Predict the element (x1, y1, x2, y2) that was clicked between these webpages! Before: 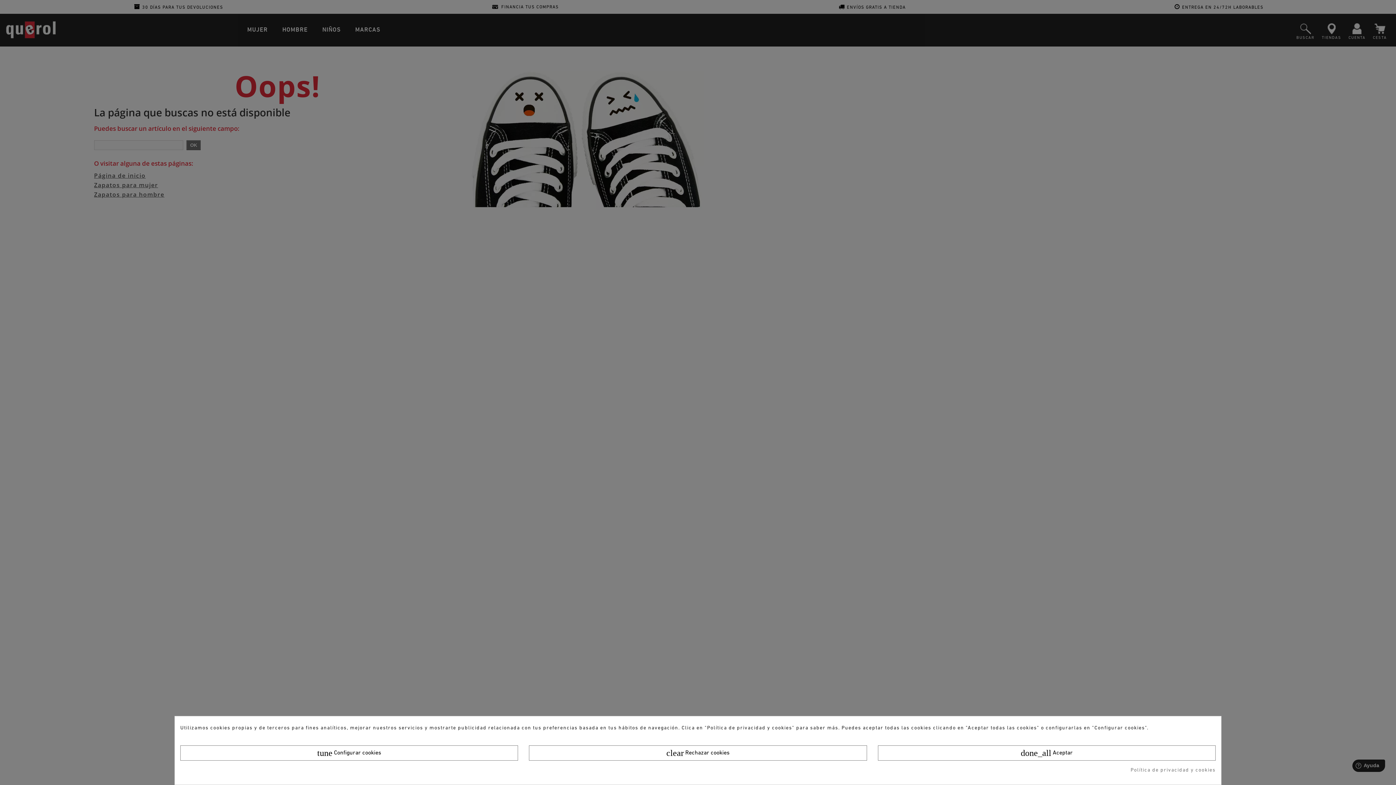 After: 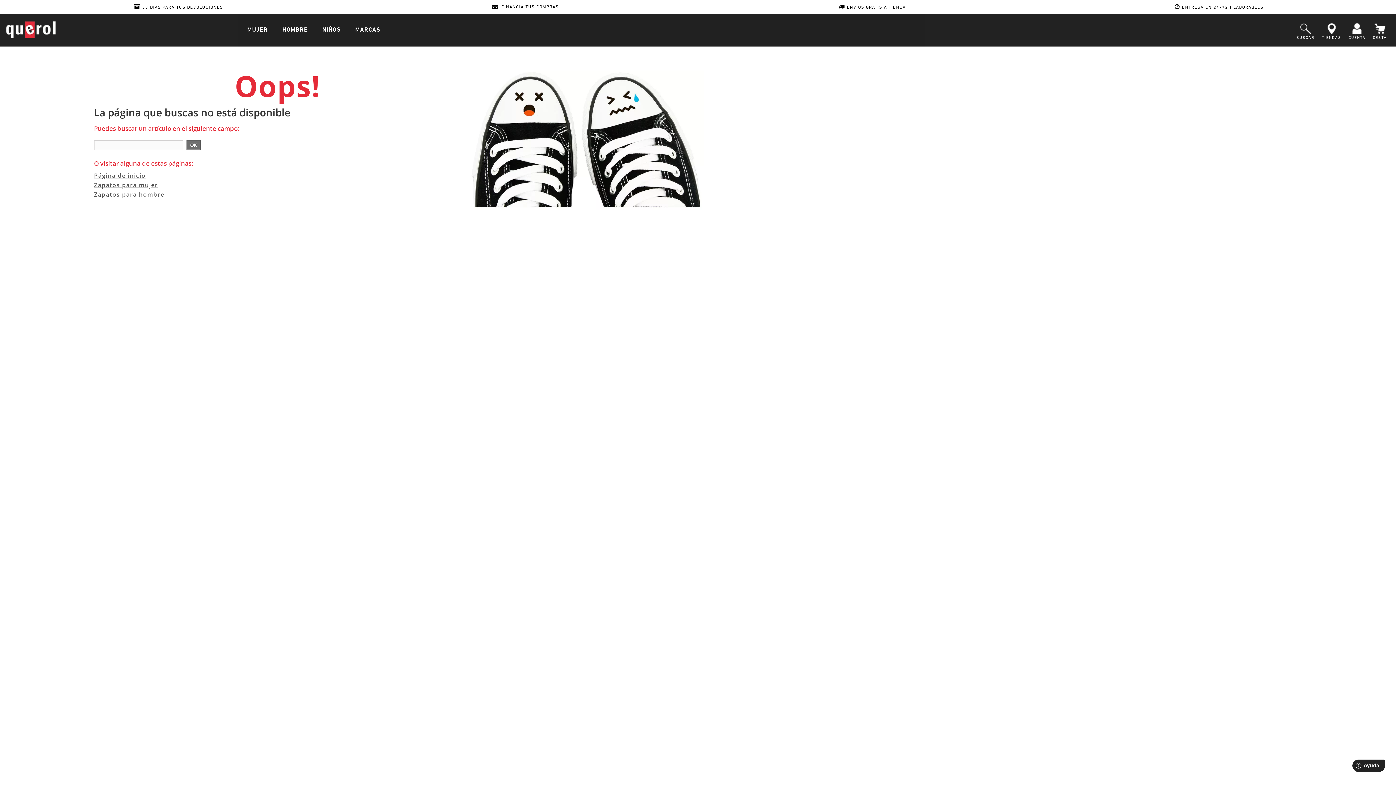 Action: bbox: (529, 745, 867, 761) label: clear Rechazar cookies